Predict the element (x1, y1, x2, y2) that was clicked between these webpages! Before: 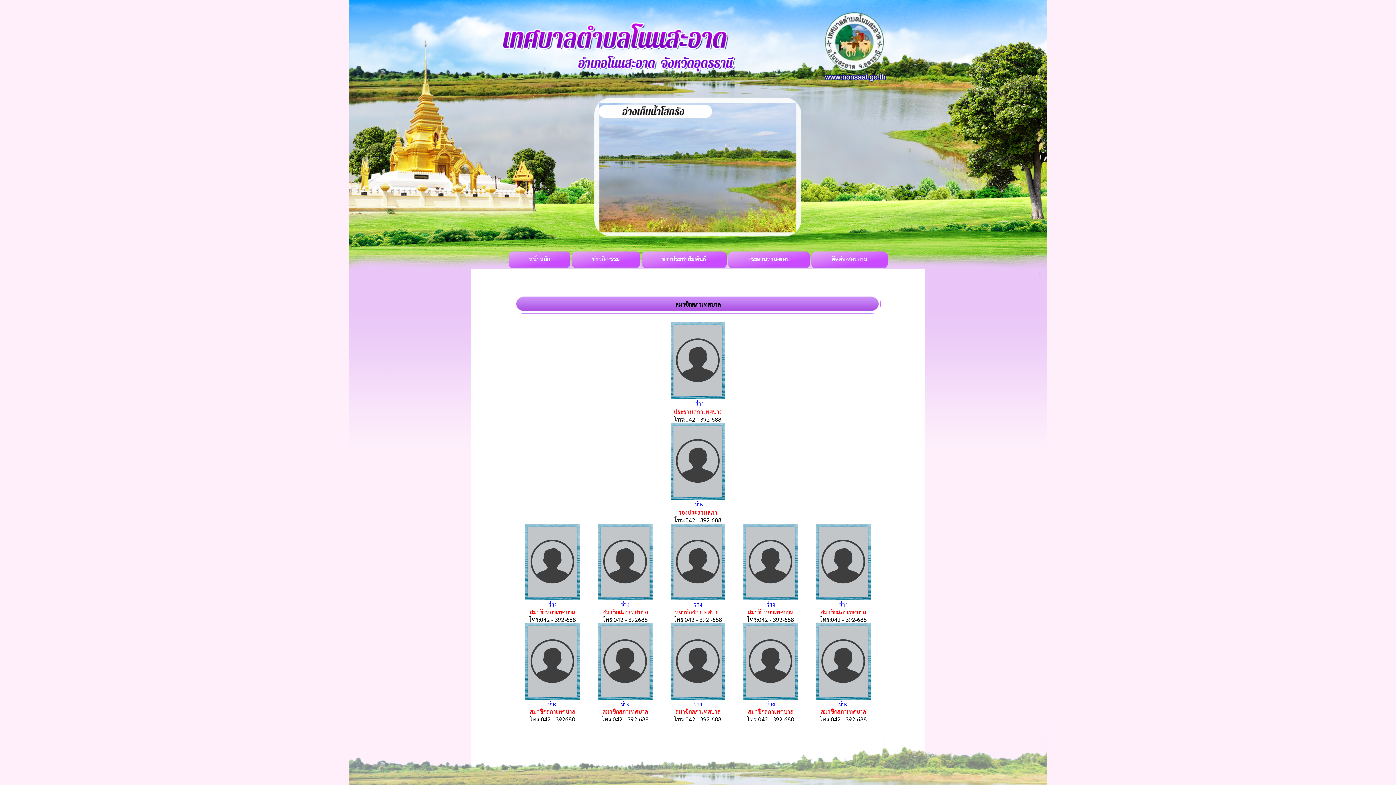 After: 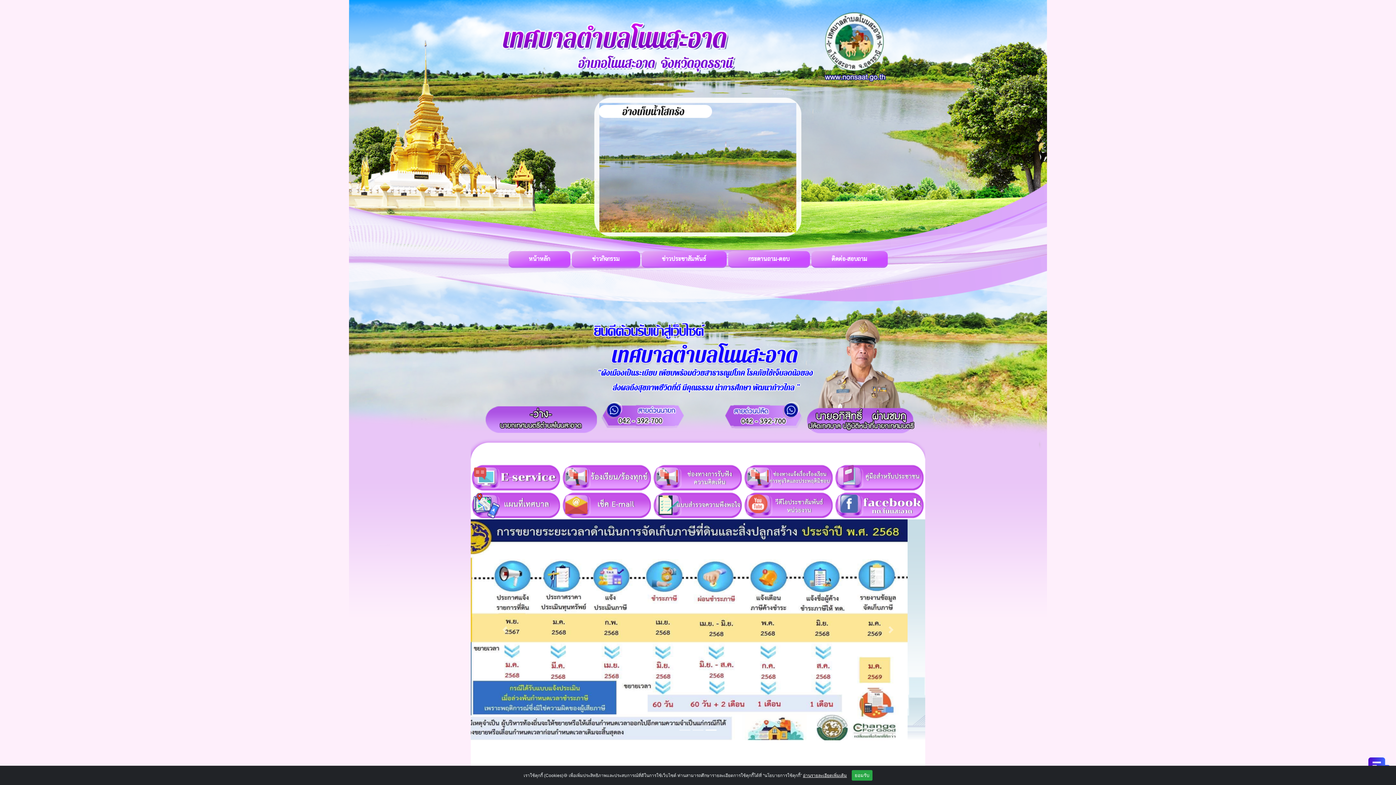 Action: bbox: (508, 251, 570, 268) label: หน้าหลัก